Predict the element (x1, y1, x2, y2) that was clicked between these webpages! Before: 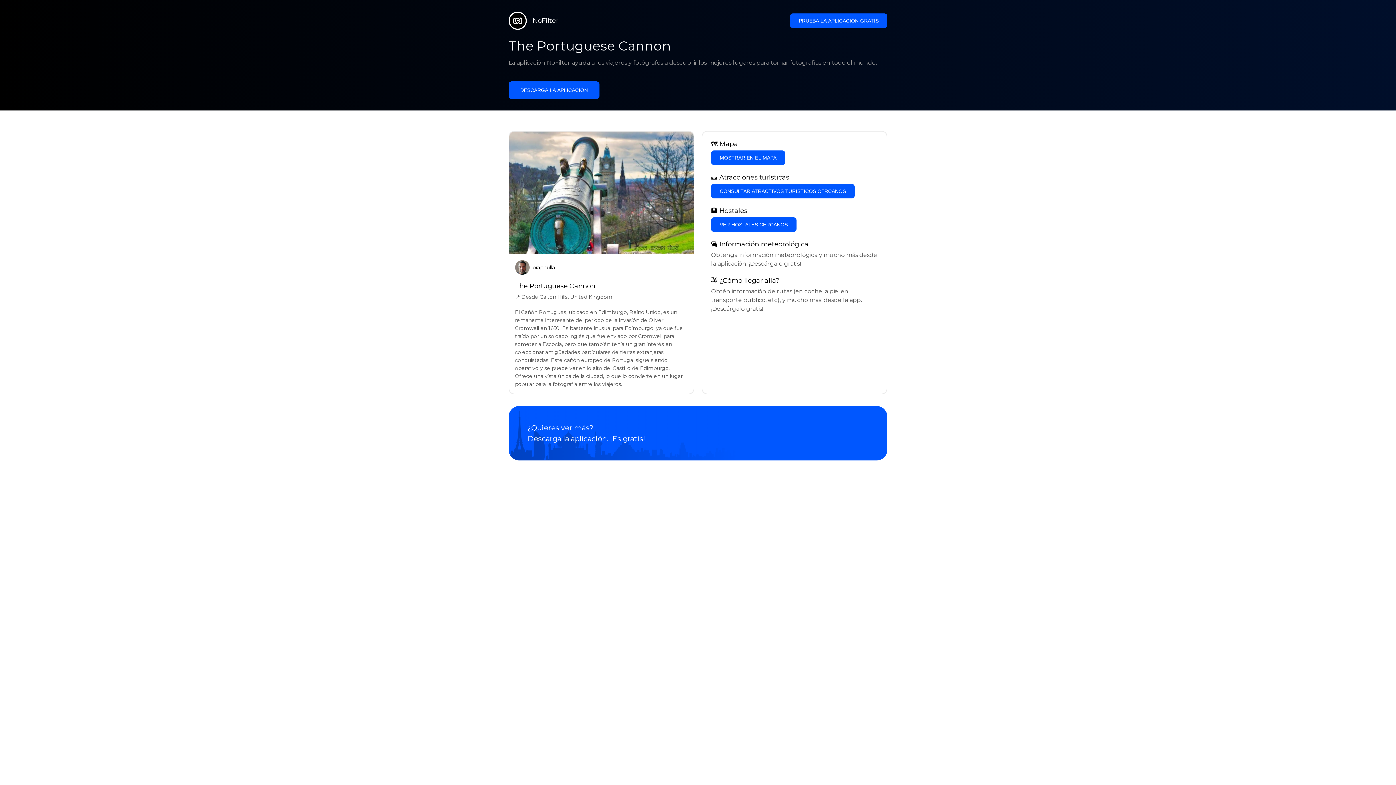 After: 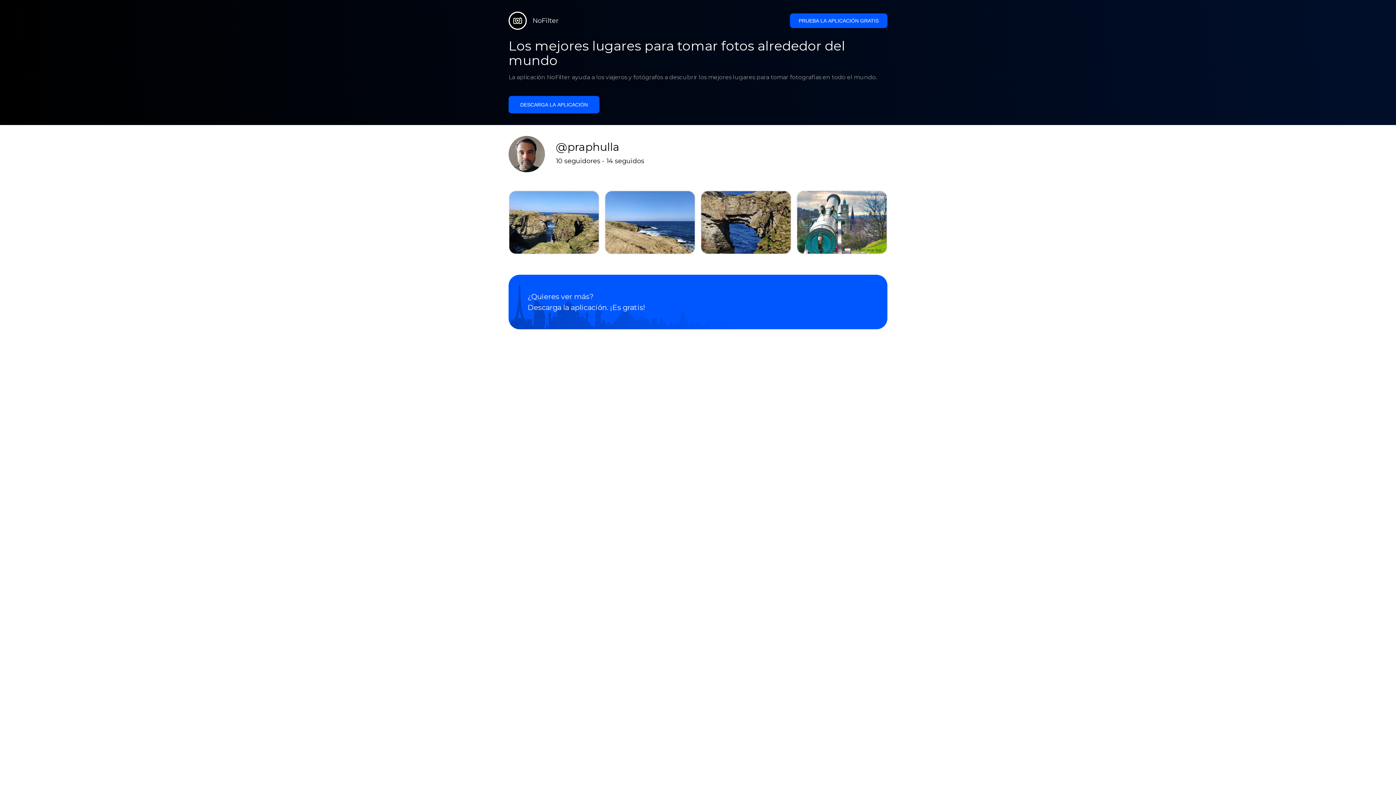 Action: bbox: (532, 262, 555, 272) label: praphulla